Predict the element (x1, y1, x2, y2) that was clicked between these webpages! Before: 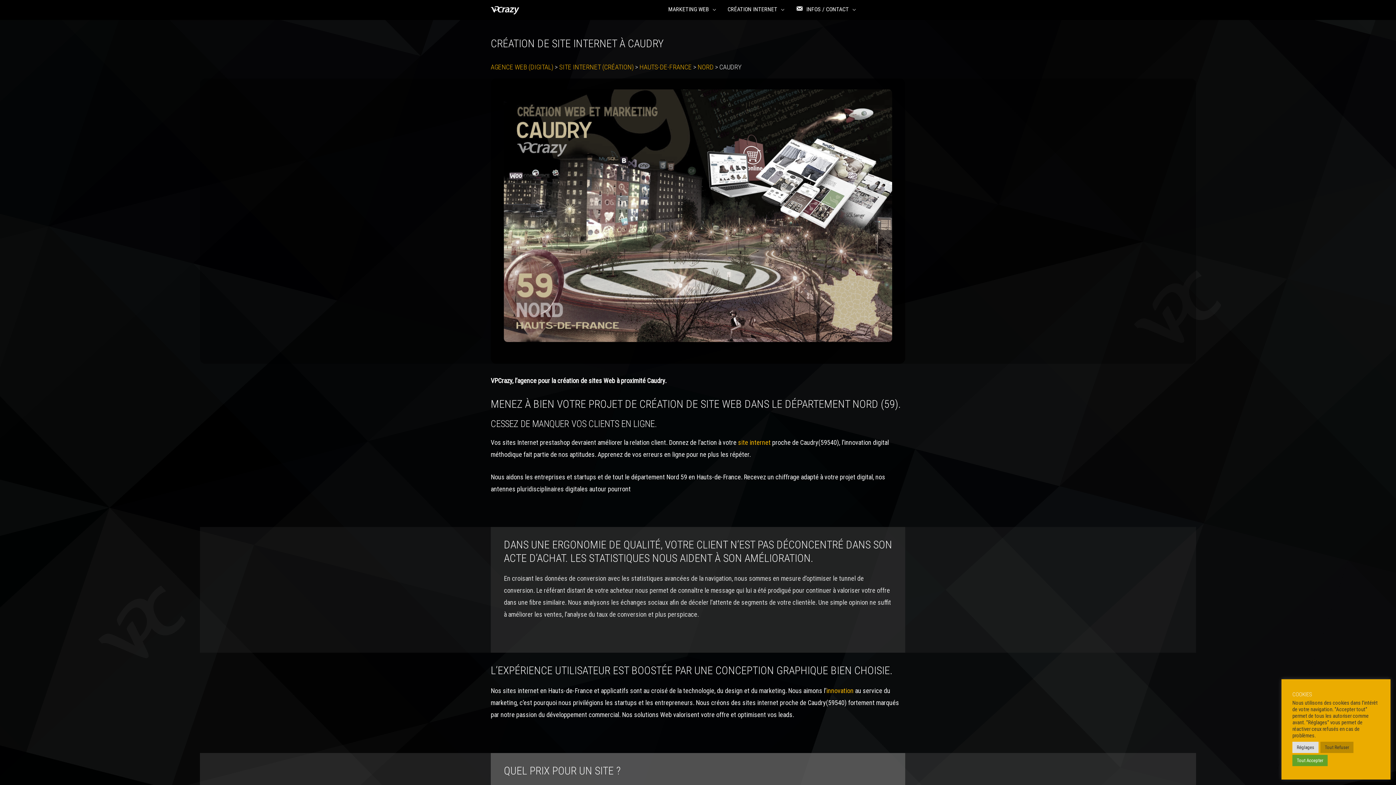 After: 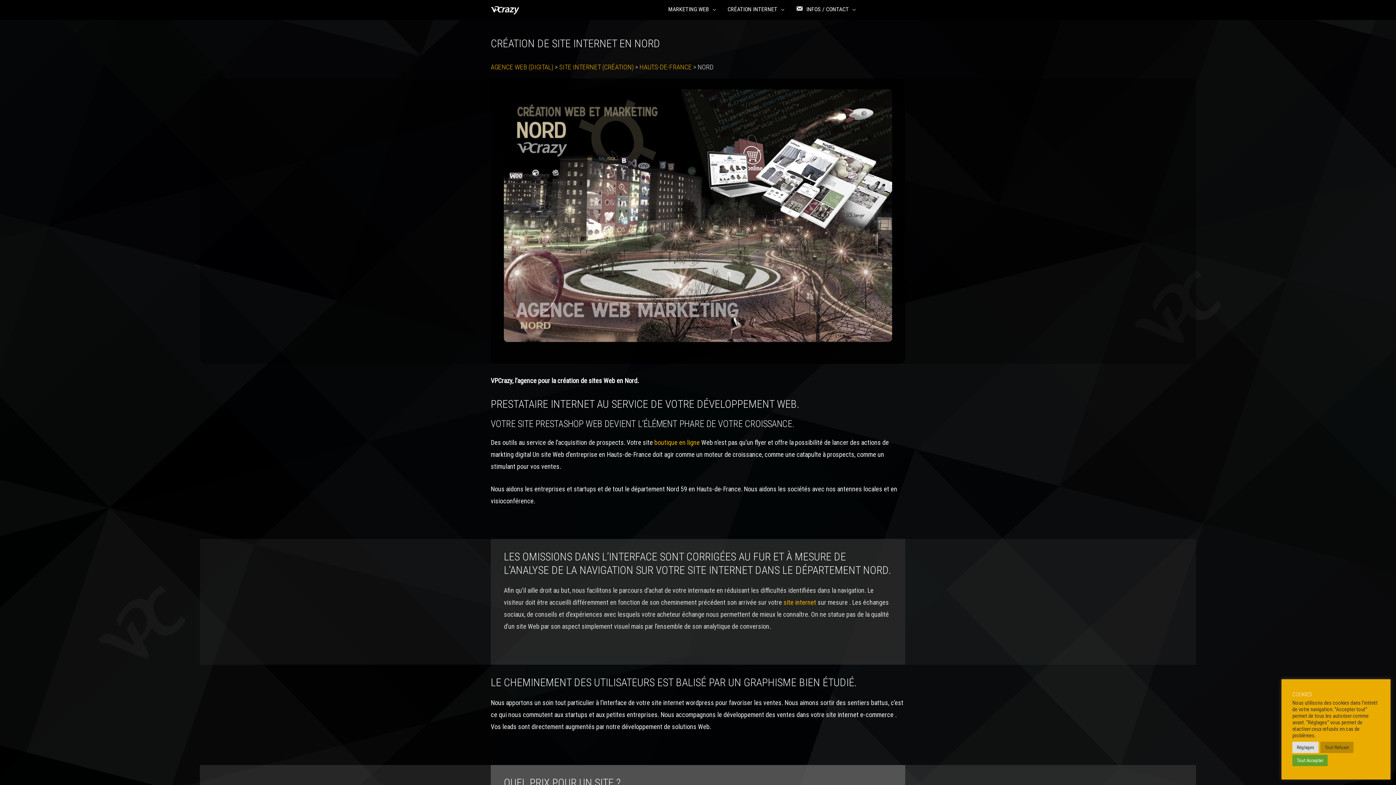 Action: label: NORD bbox: (697, 63, 713, 71)